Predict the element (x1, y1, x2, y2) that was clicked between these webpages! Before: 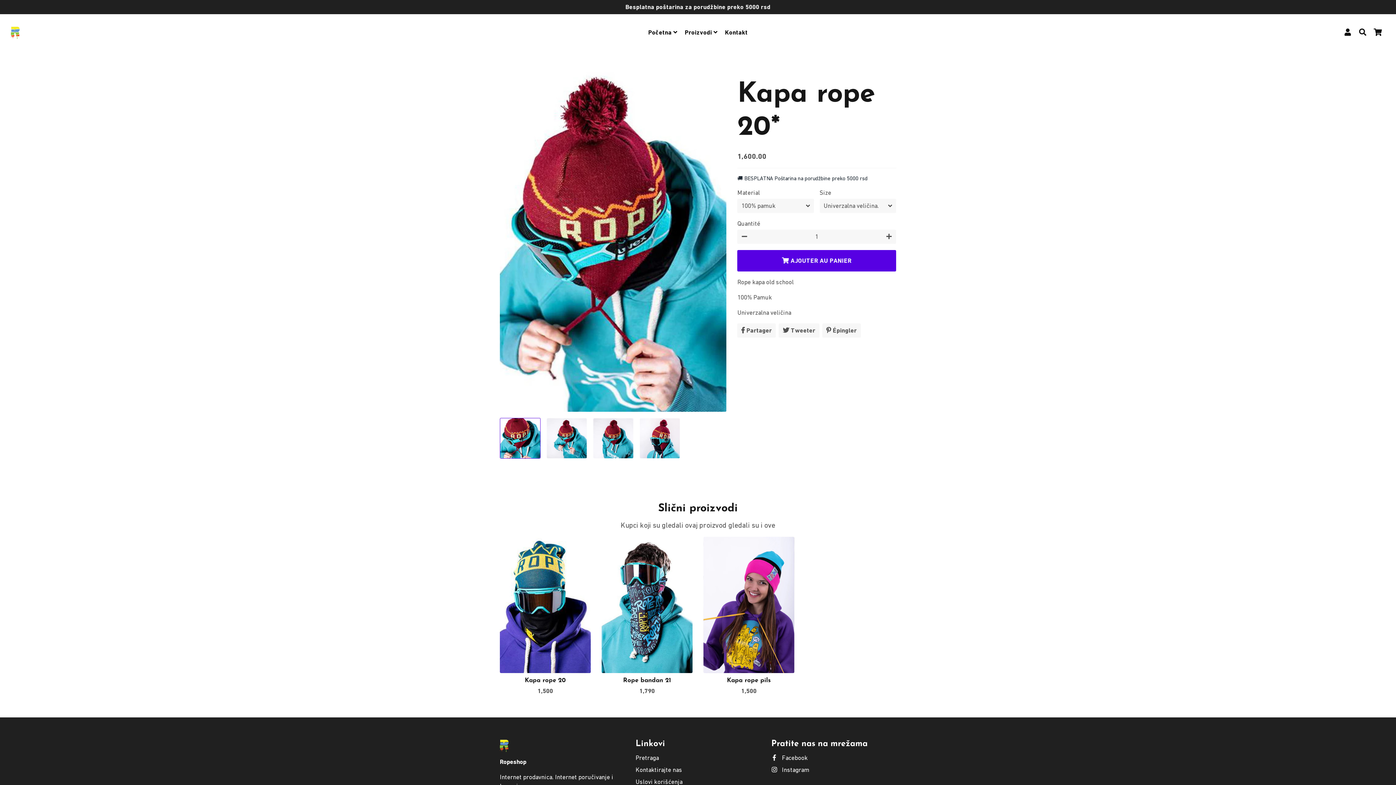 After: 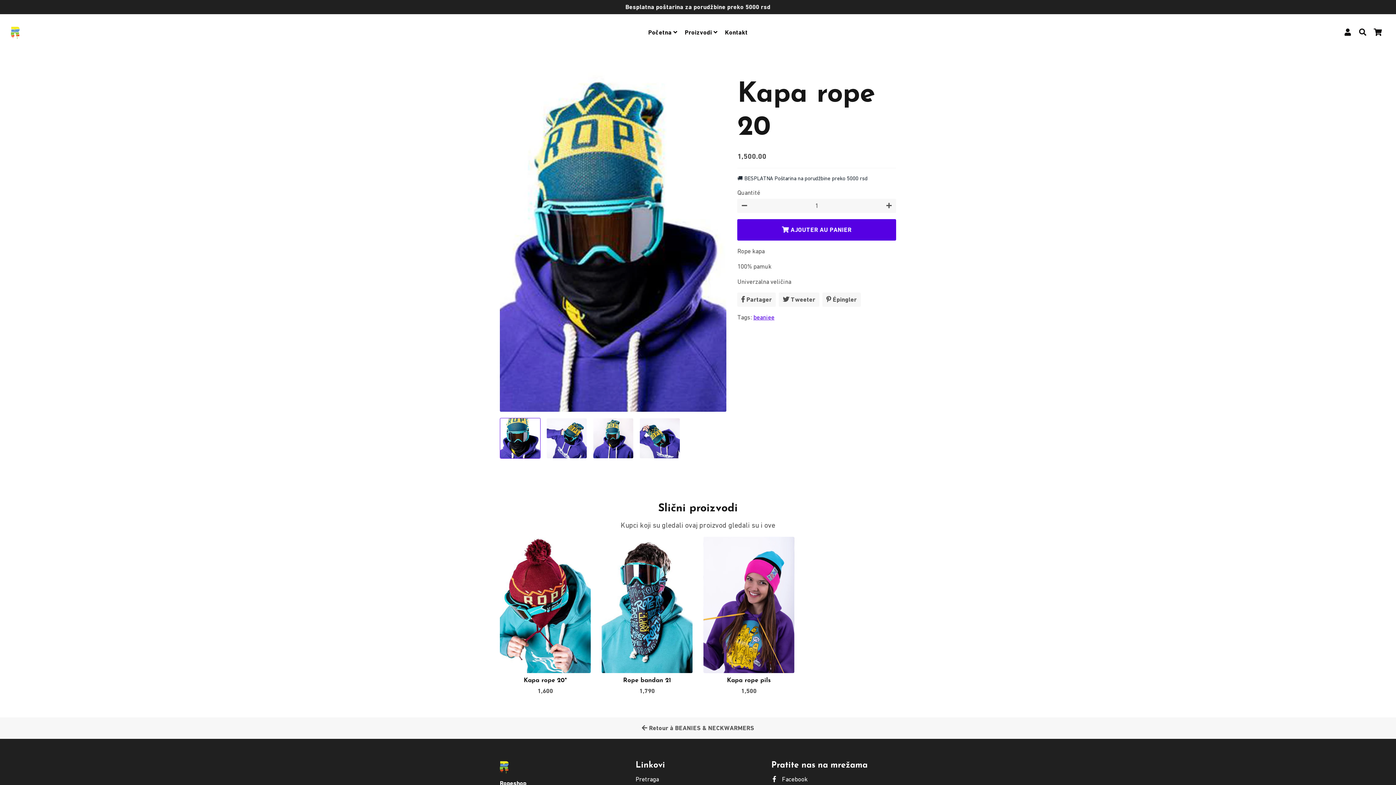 Action: bbox: (500, 673, 590, 696) label: Kapa rope 20

Prix régulier
1,500